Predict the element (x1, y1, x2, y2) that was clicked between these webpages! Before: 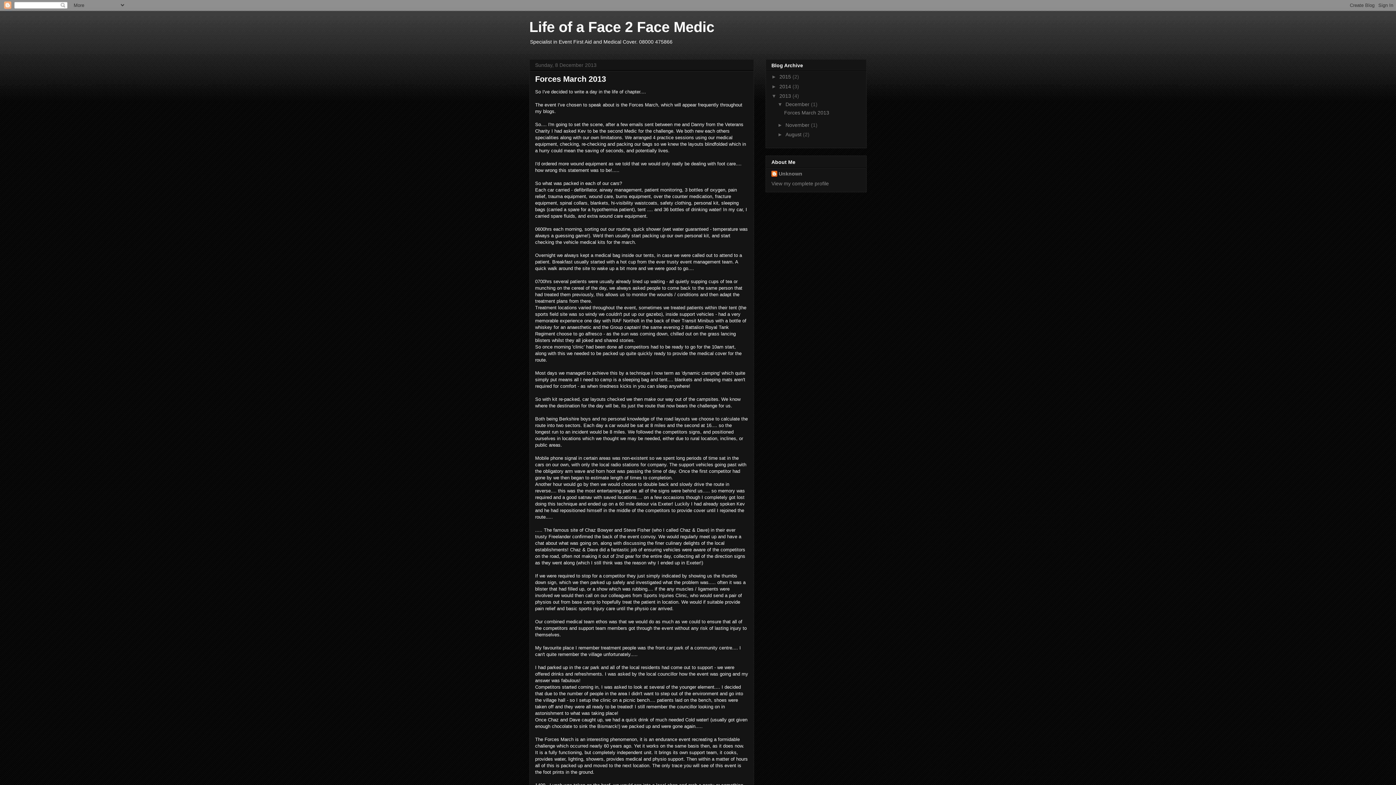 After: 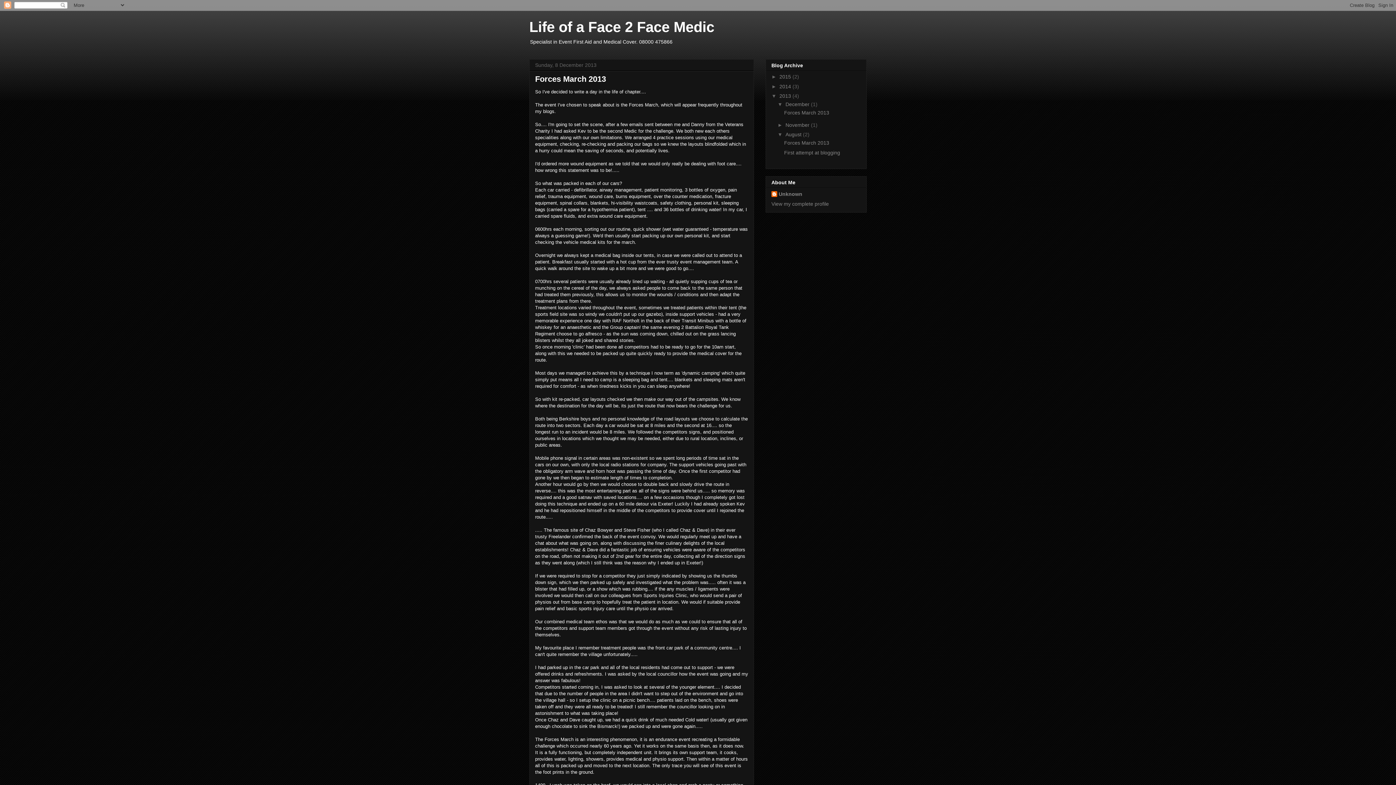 Action: bbox: (777, 131, 785, 137) label: ►  